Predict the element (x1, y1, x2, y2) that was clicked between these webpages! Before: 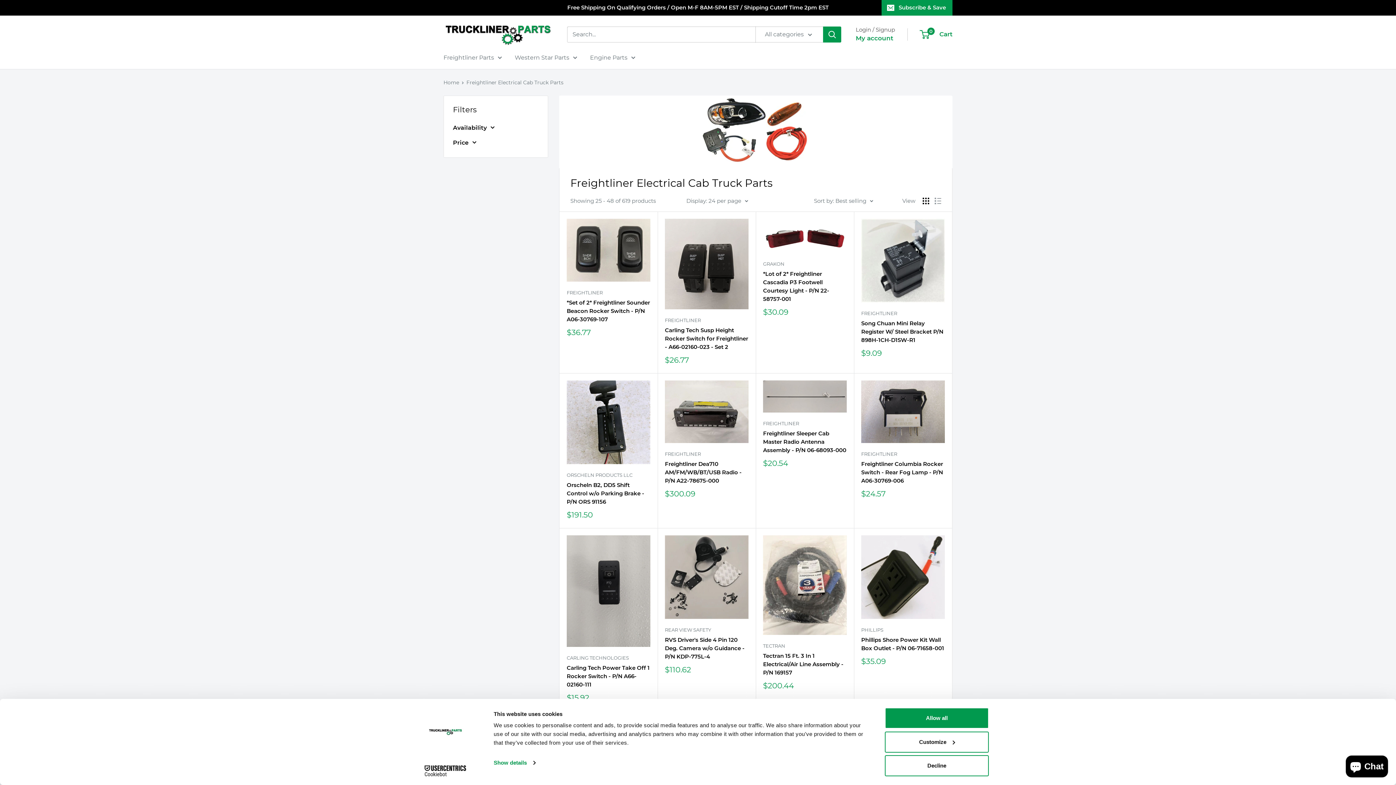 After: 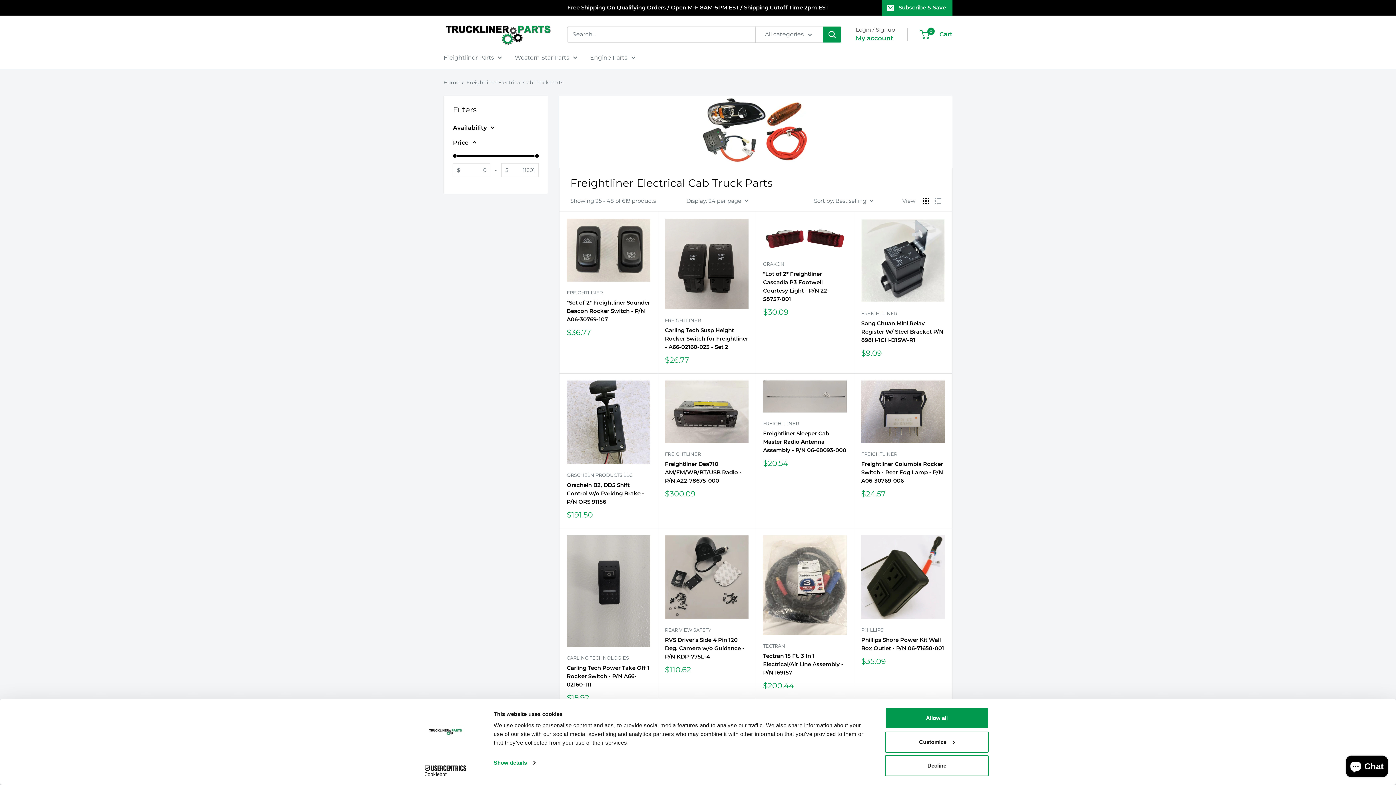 Action: label: Price bbox: (453, 137, 538, 147)